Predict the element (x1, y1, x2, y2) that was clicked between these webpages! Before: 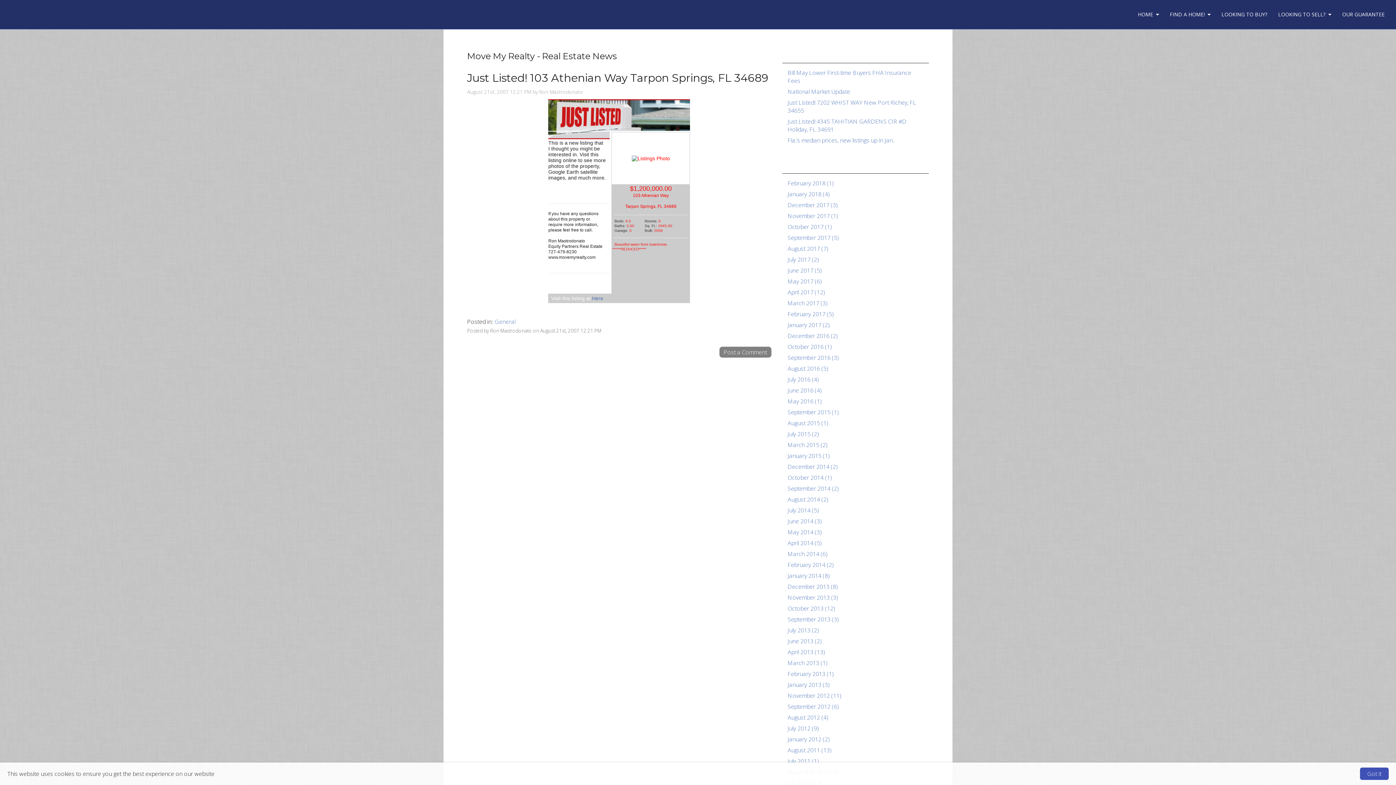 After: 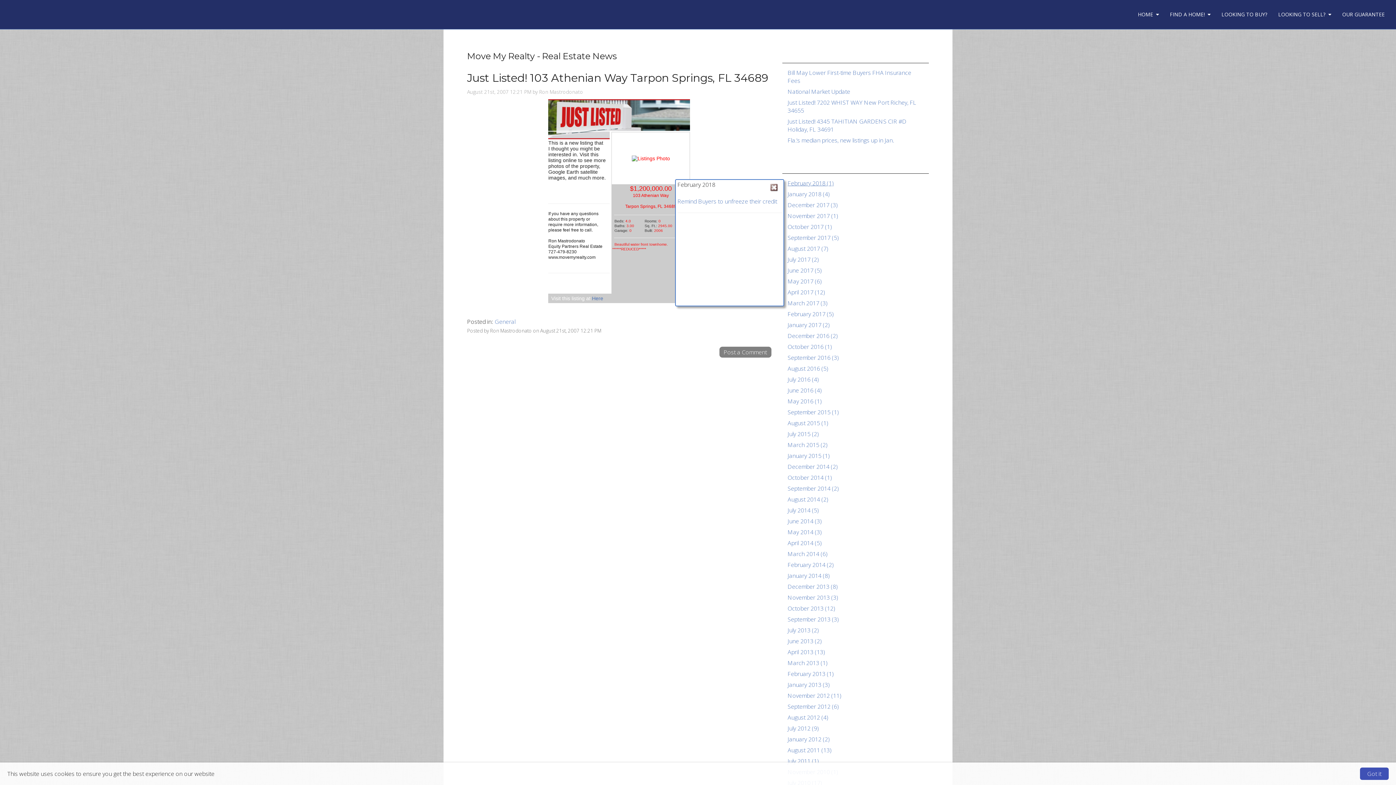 Action: label: February 2018 (1) bbox: (787, 179, 834, 187)